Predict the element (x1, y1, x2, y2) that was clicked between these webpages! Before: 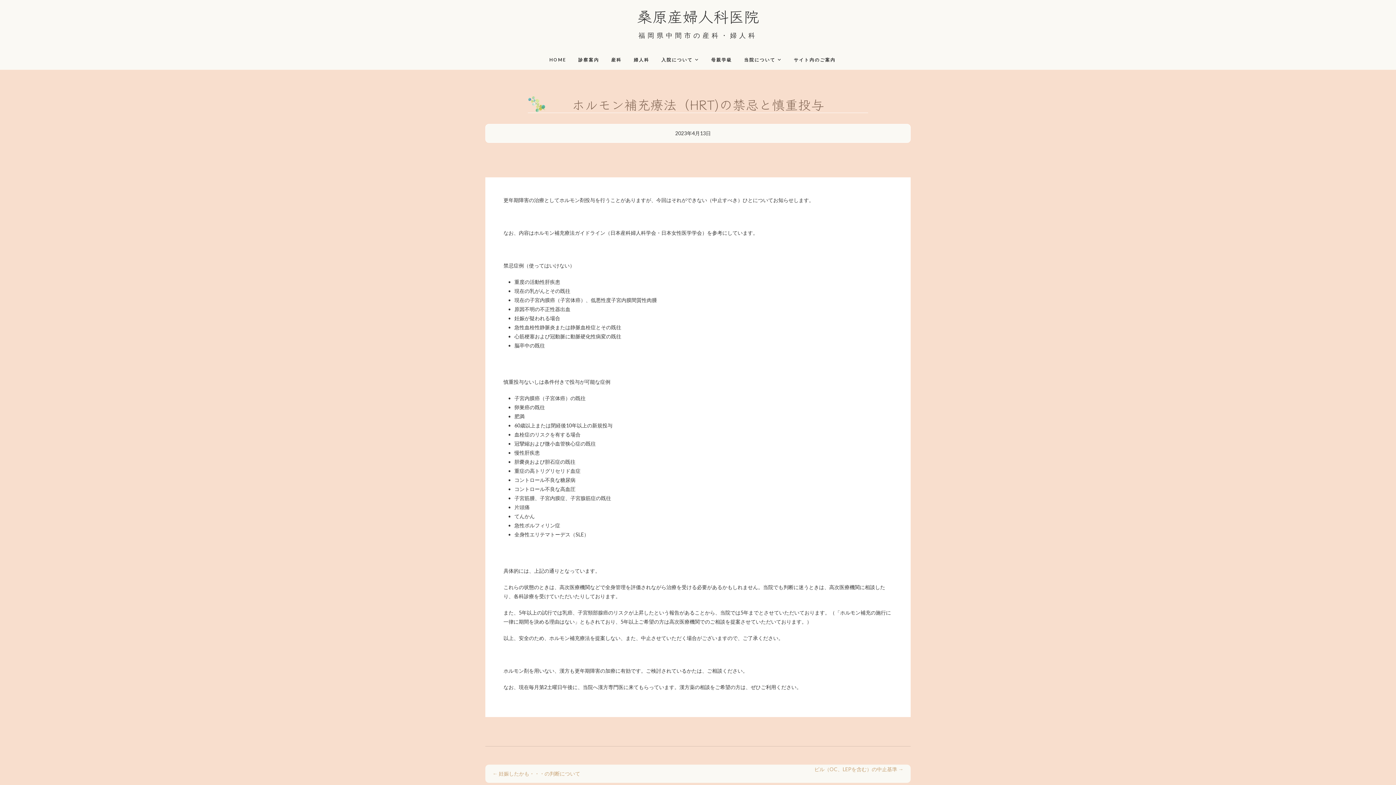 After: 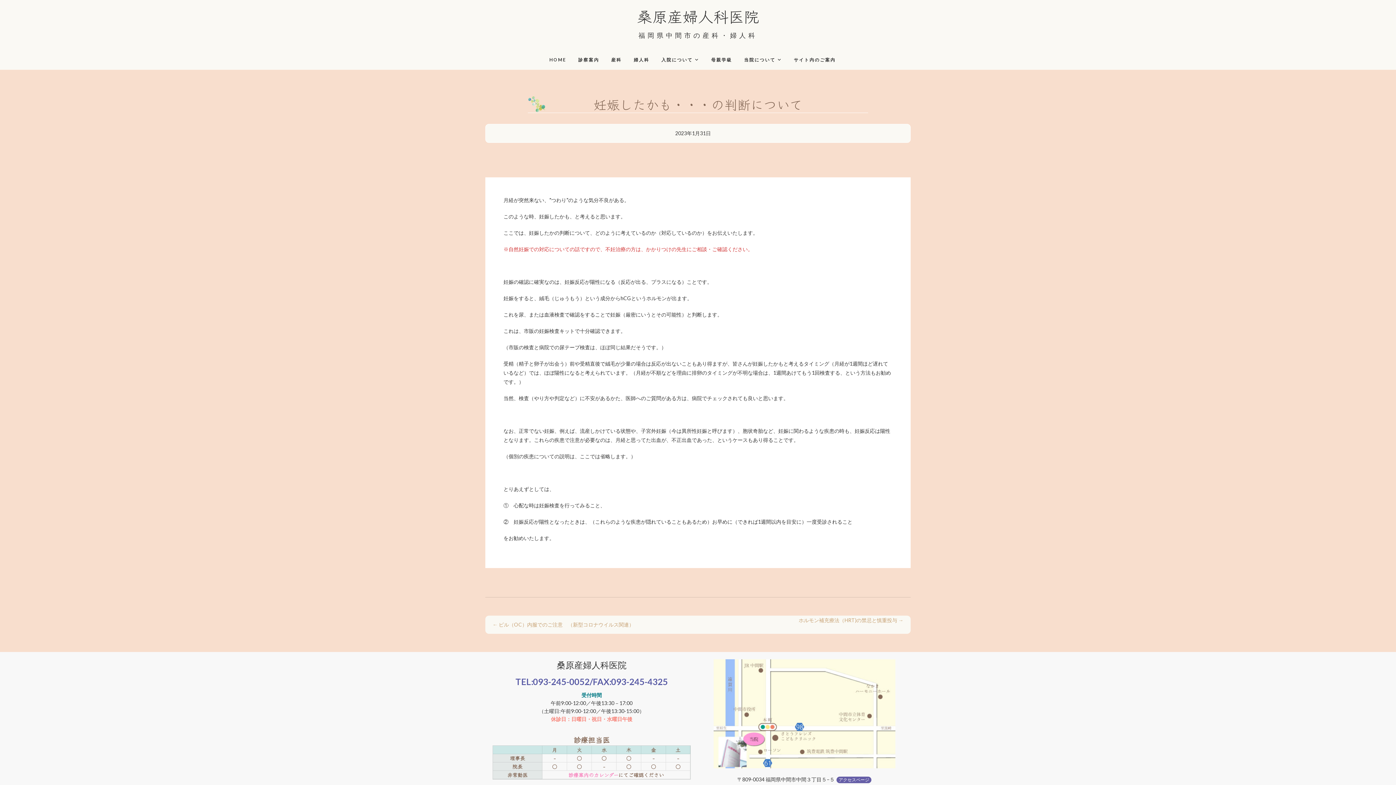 Action: label: ← 妊娠したかも・・・の判断について bbox: (492, 765, 580, 783)